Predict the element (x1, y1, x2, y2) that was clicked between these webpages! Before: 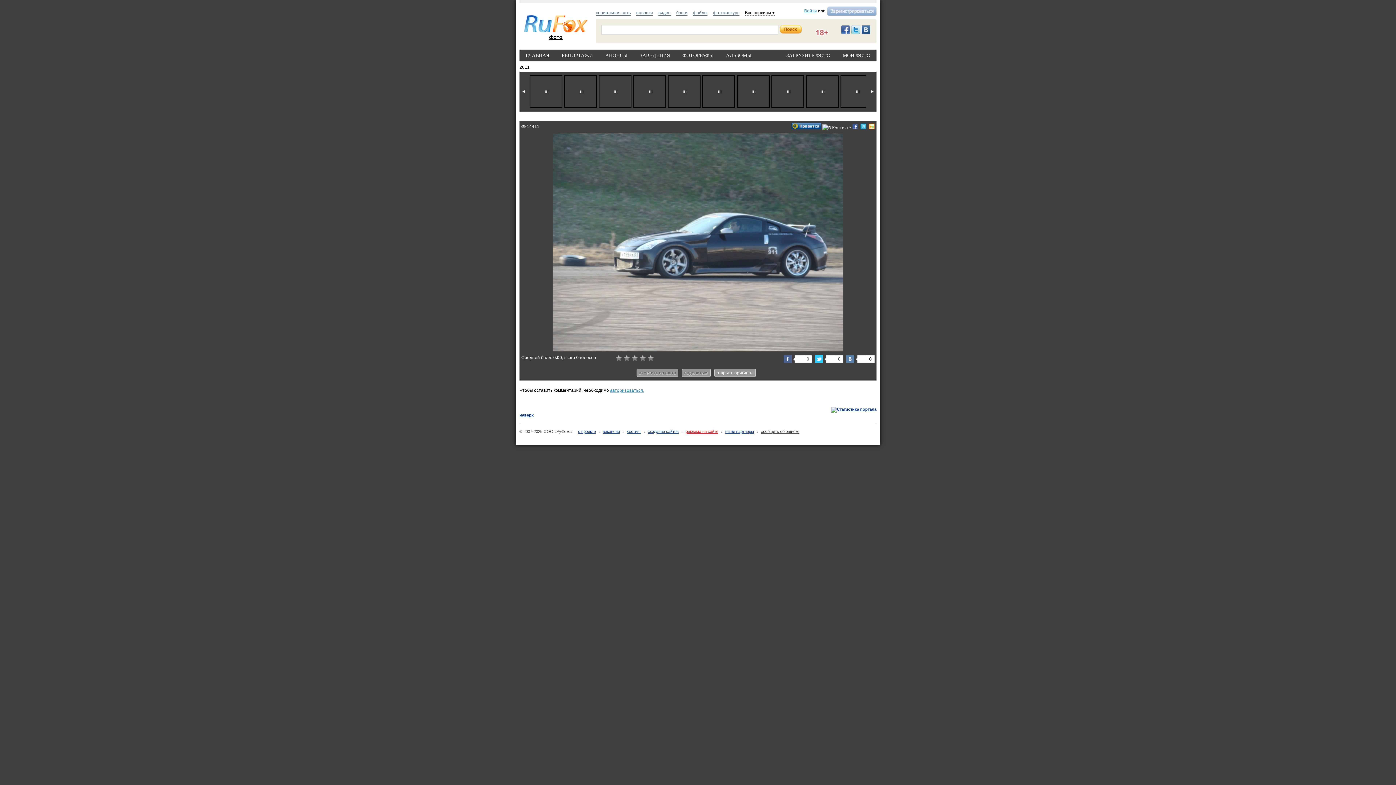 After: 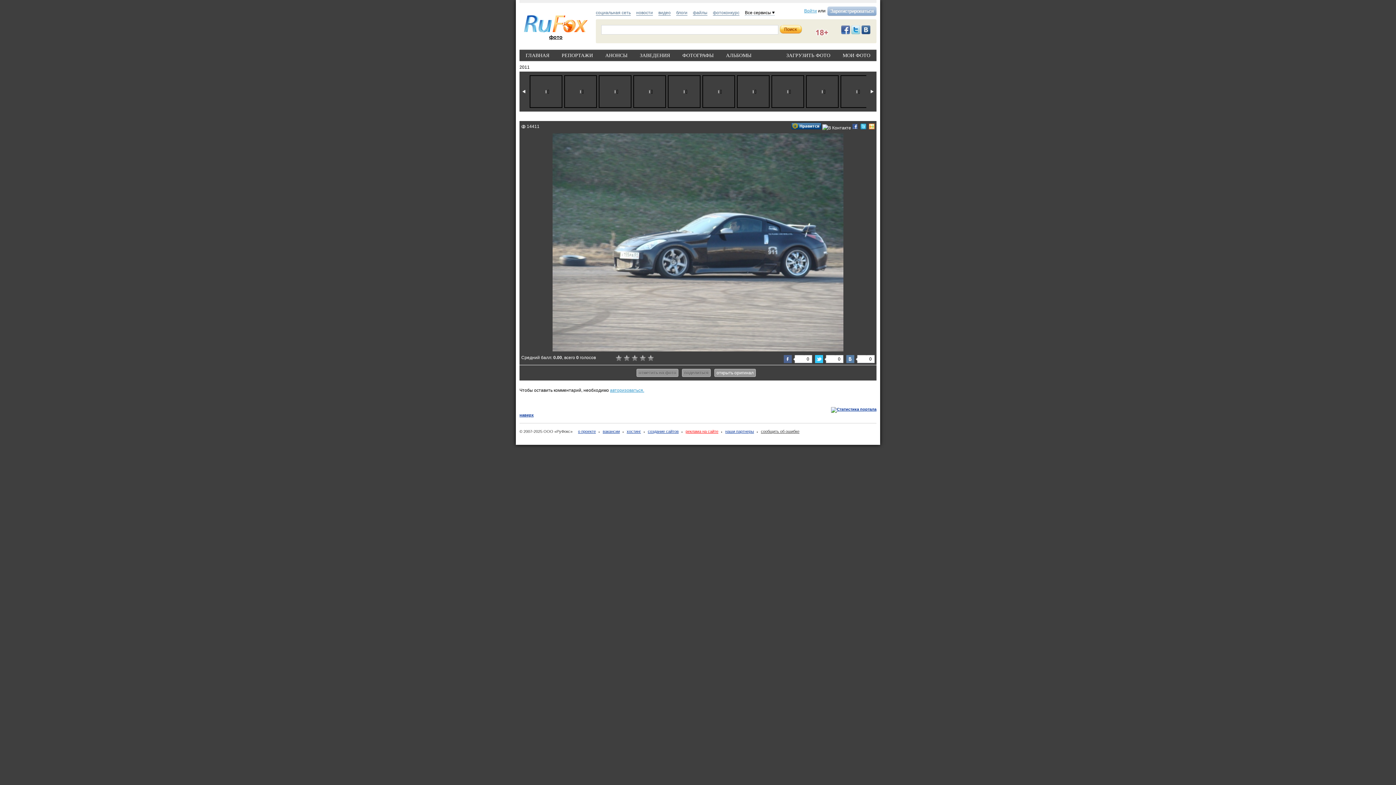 Action: bbox: (869, 125, 874, 130)